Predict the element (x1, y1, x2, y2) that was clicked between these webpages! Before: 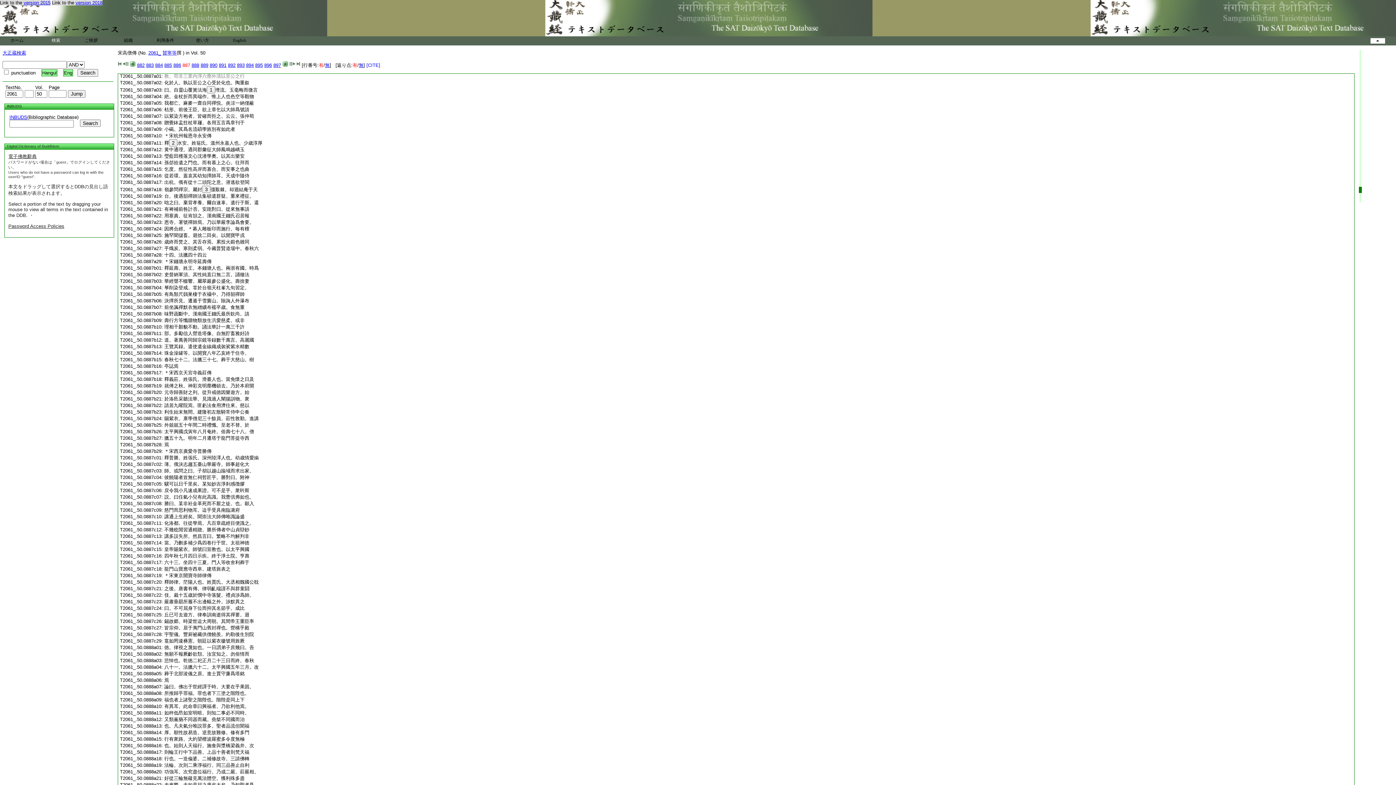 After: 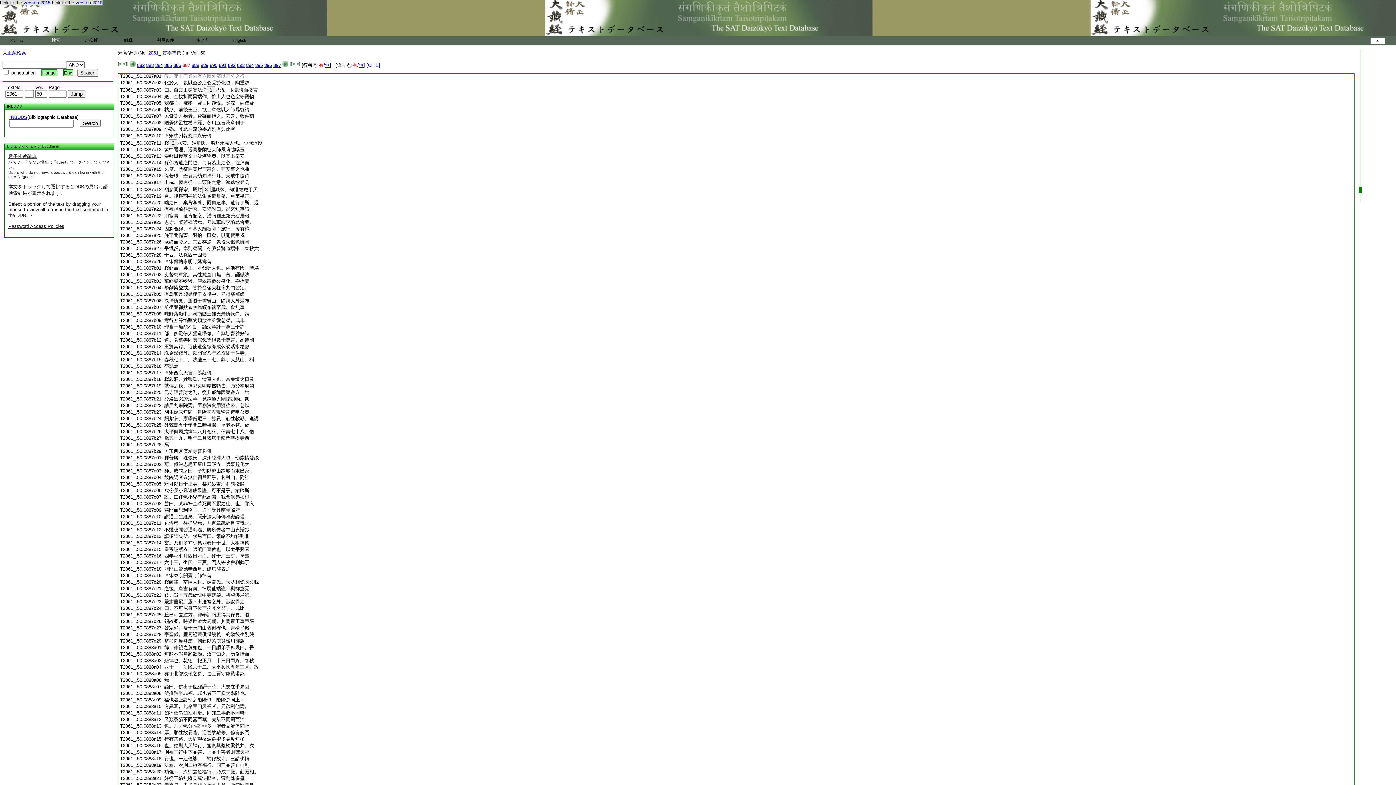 Action: bbox: (164, 461, 249, 467) label: 薄。俄決志趨五臺山華嚴寺。師事超化大